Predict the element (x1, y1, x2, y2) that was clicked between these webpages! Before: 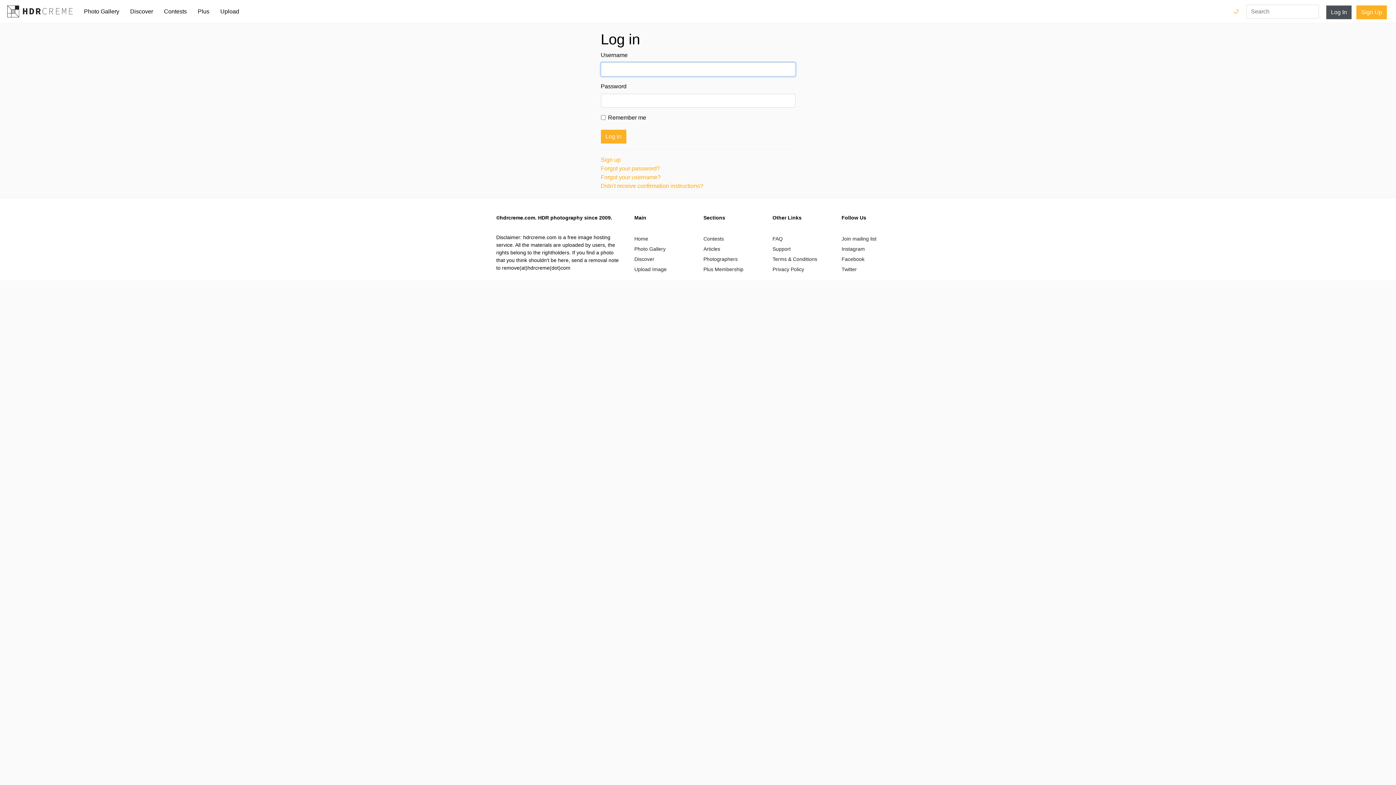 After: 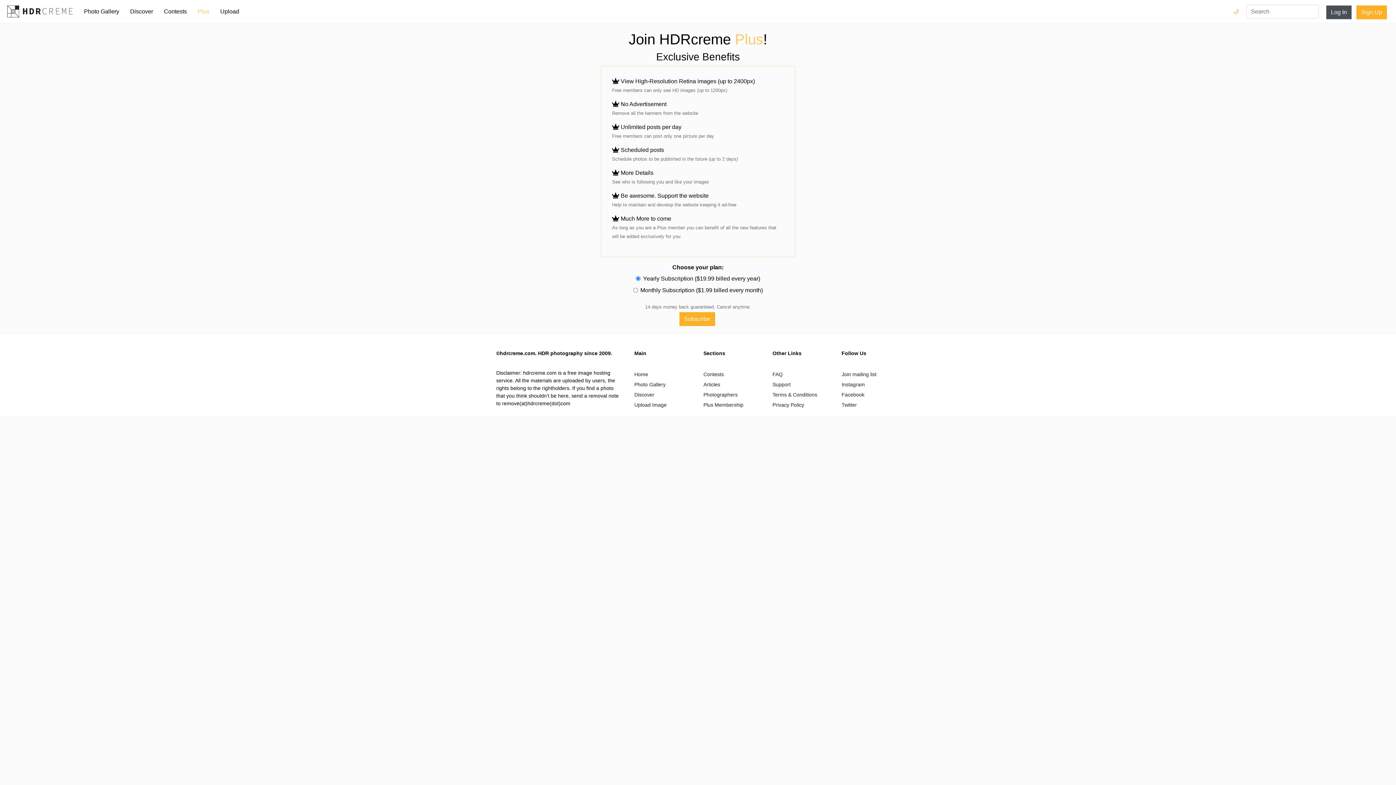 Action: label: Plus Membership bbox: (703, 266, 743, 272)